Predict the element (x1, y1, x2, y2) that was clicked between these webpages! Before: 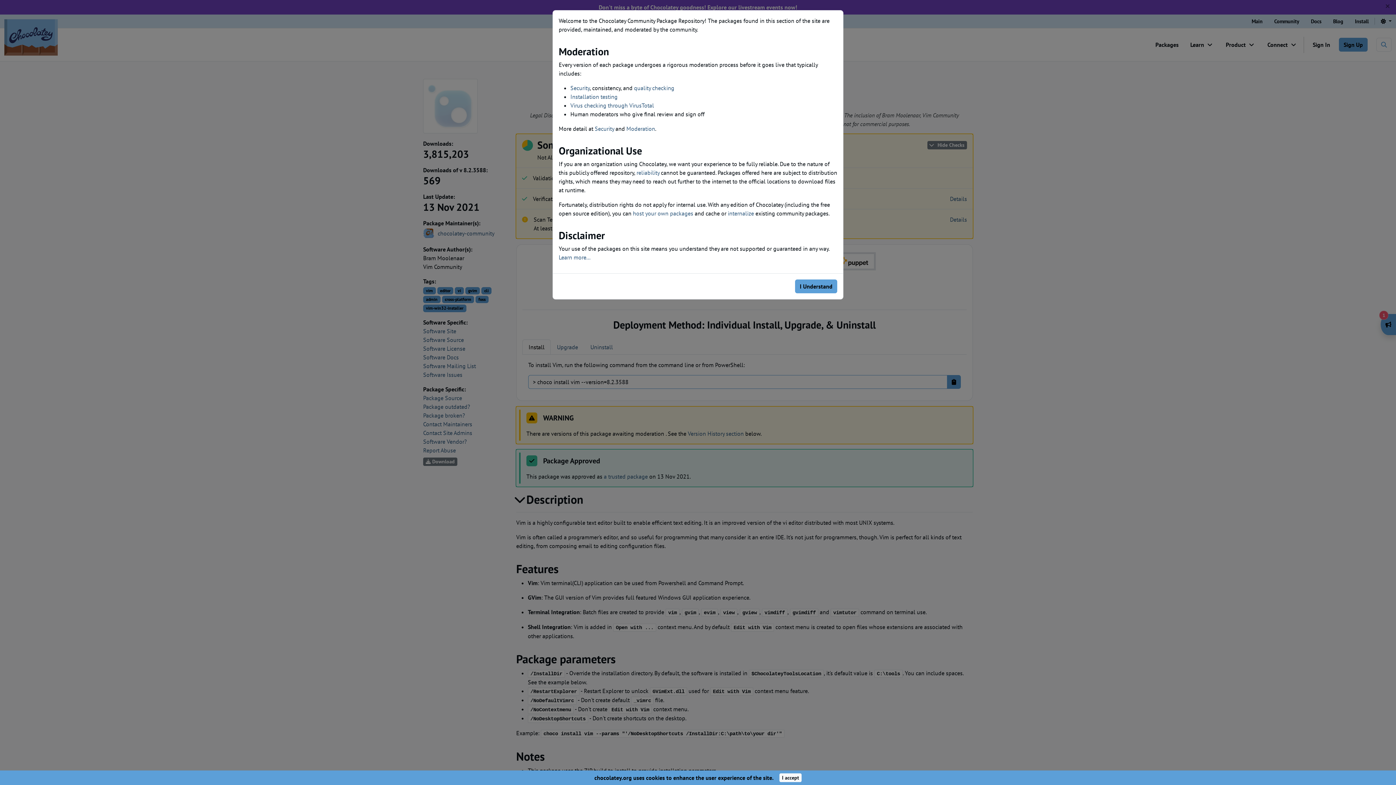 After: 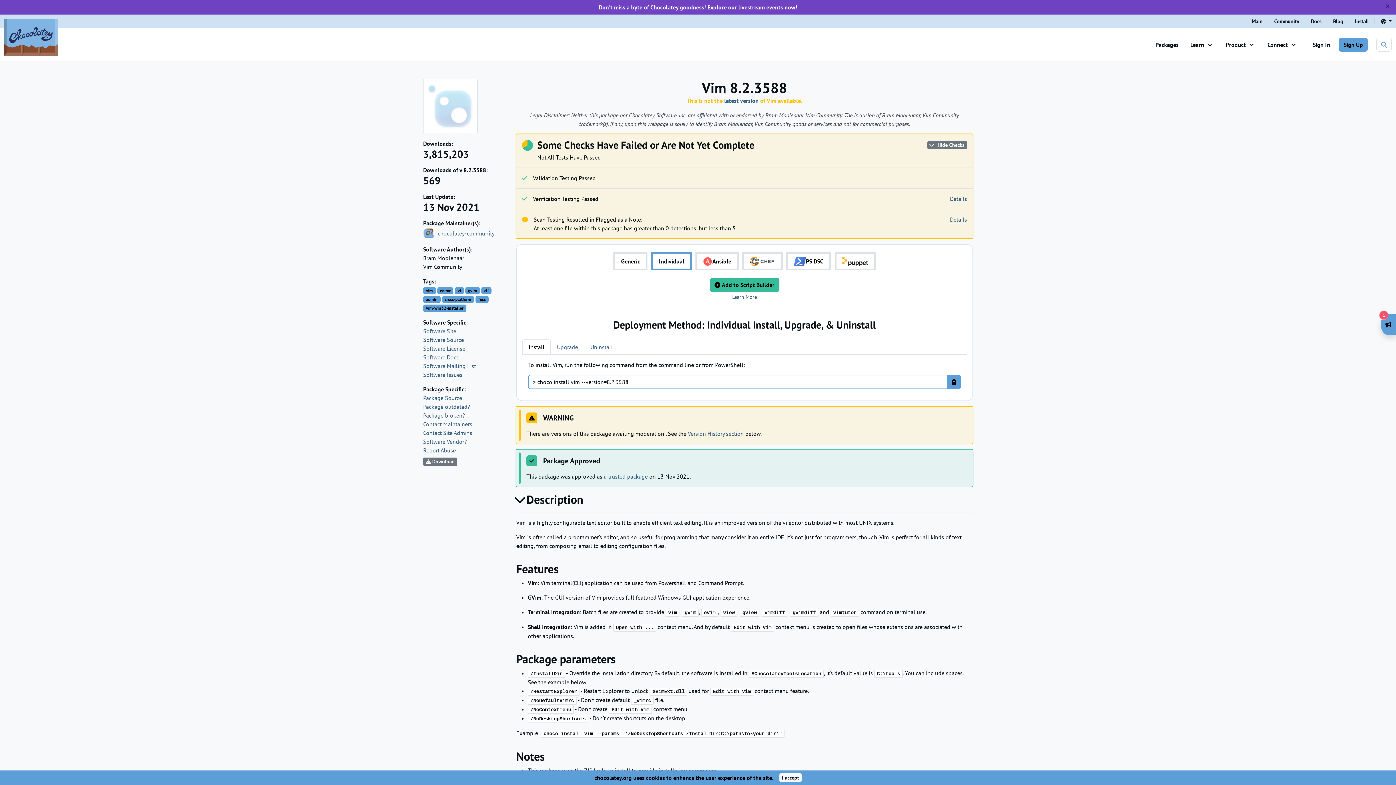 Action: bbox: (795, 279, 837, 293) label: I Understand